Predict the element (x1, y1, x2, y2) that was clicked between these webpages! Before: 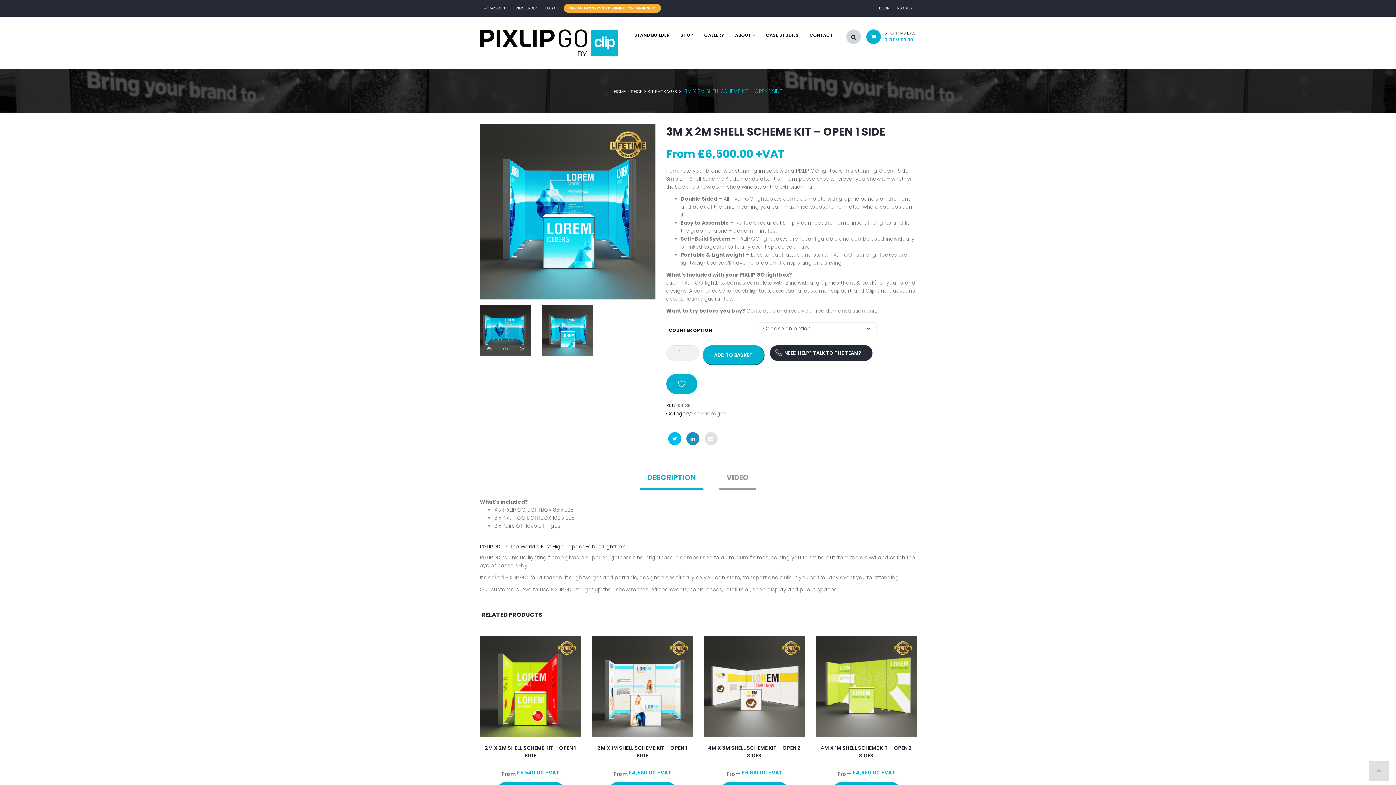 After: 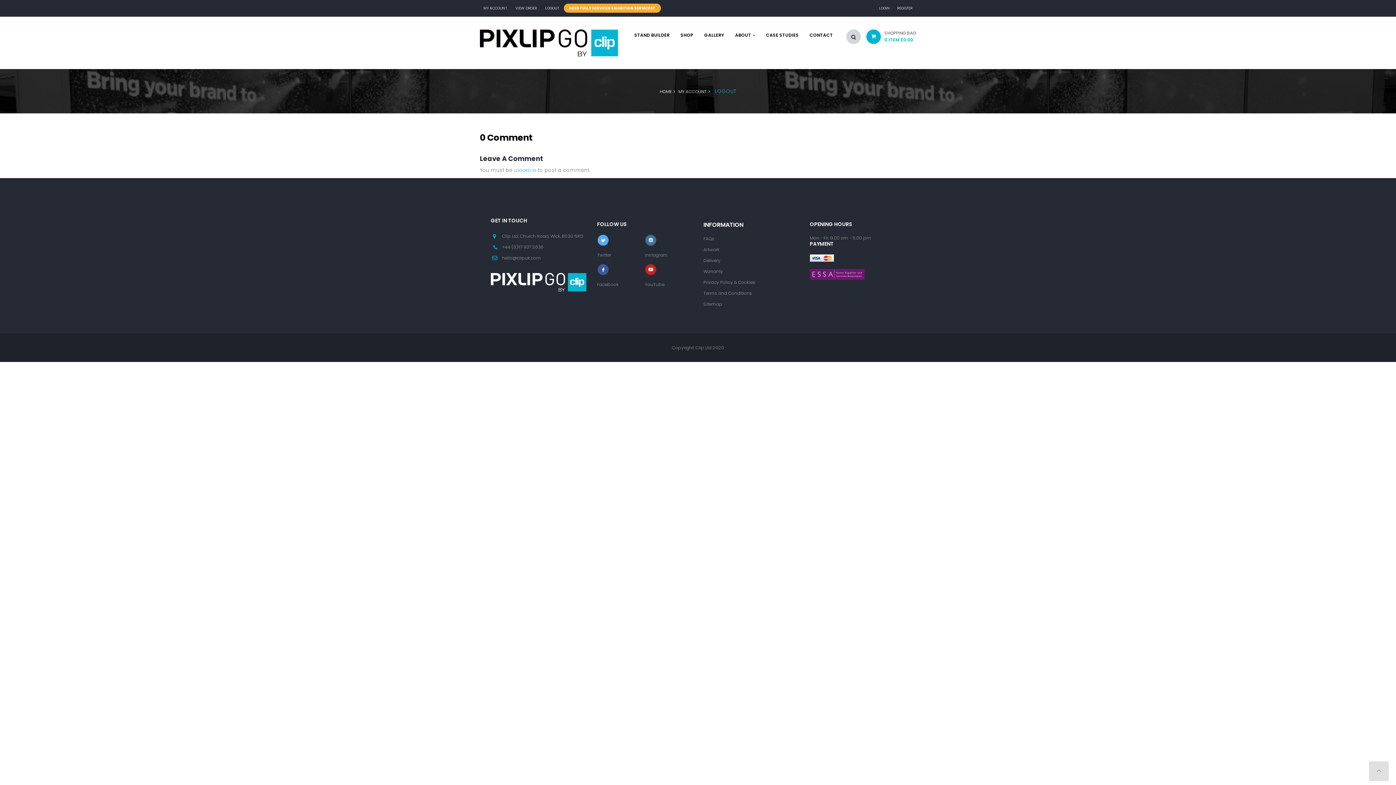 Action: bbox: (545, 5, 559, 10) label: LOGOUT